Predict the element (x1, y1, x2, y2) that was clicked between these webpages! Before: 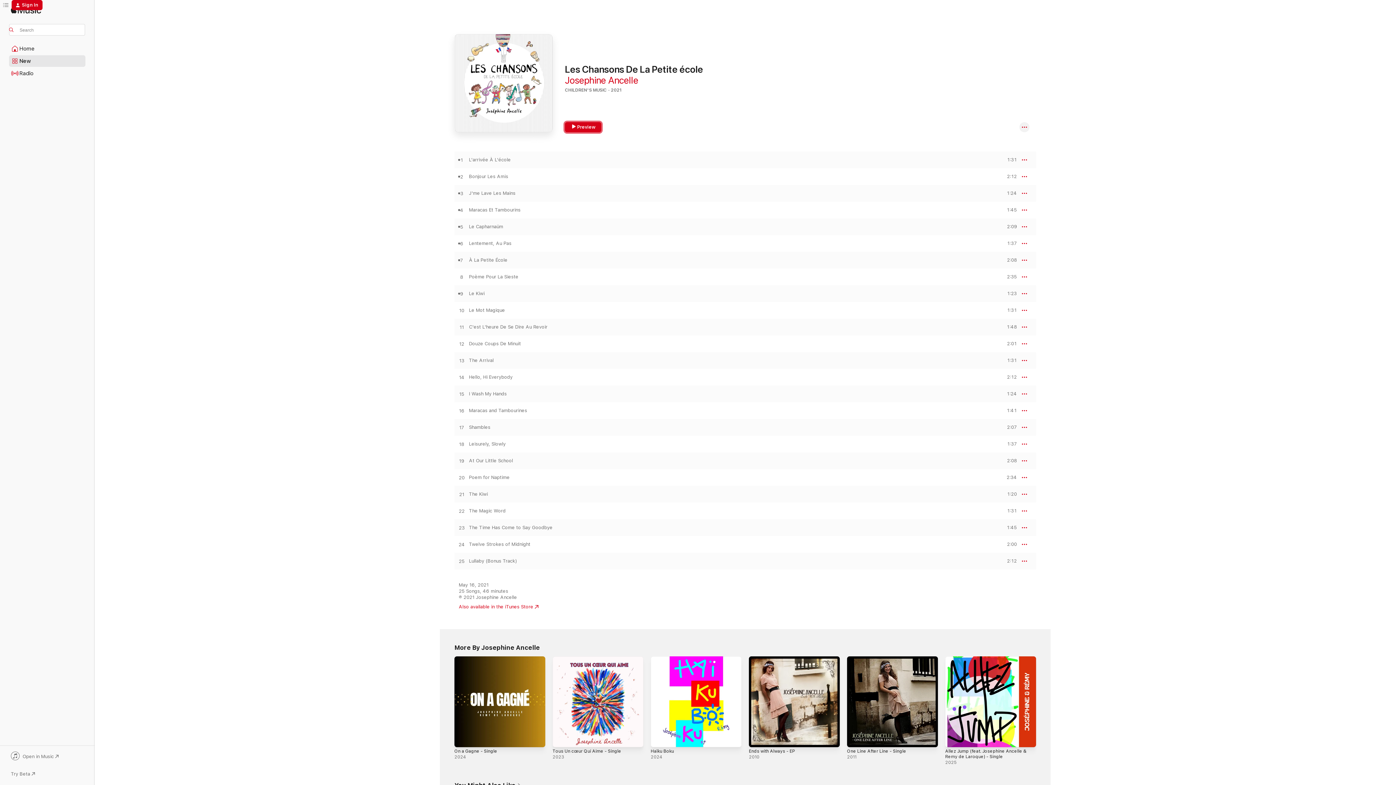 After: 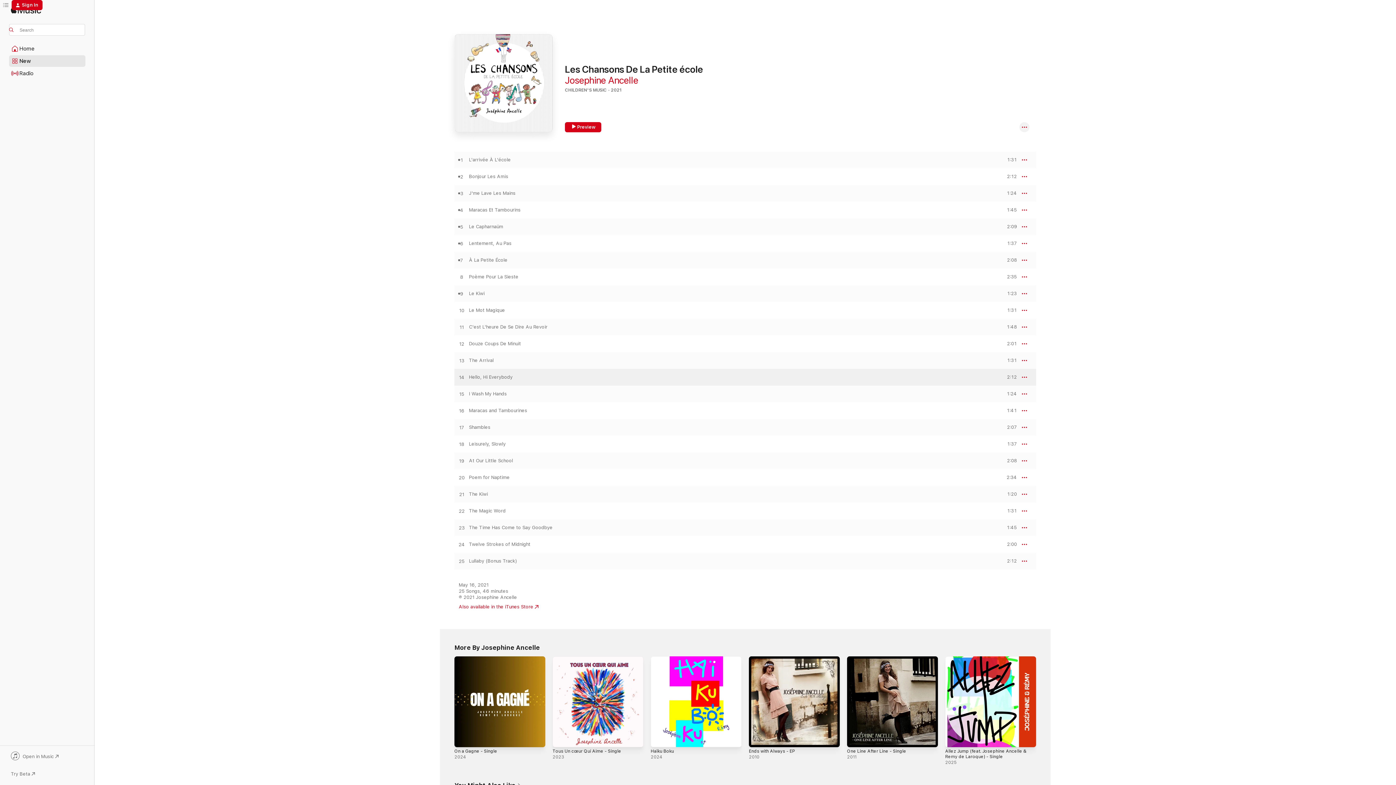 Action: label: Play Hello, Hi Everybody by Josephine Ancelle bbox: (454, 374, 469, 380)